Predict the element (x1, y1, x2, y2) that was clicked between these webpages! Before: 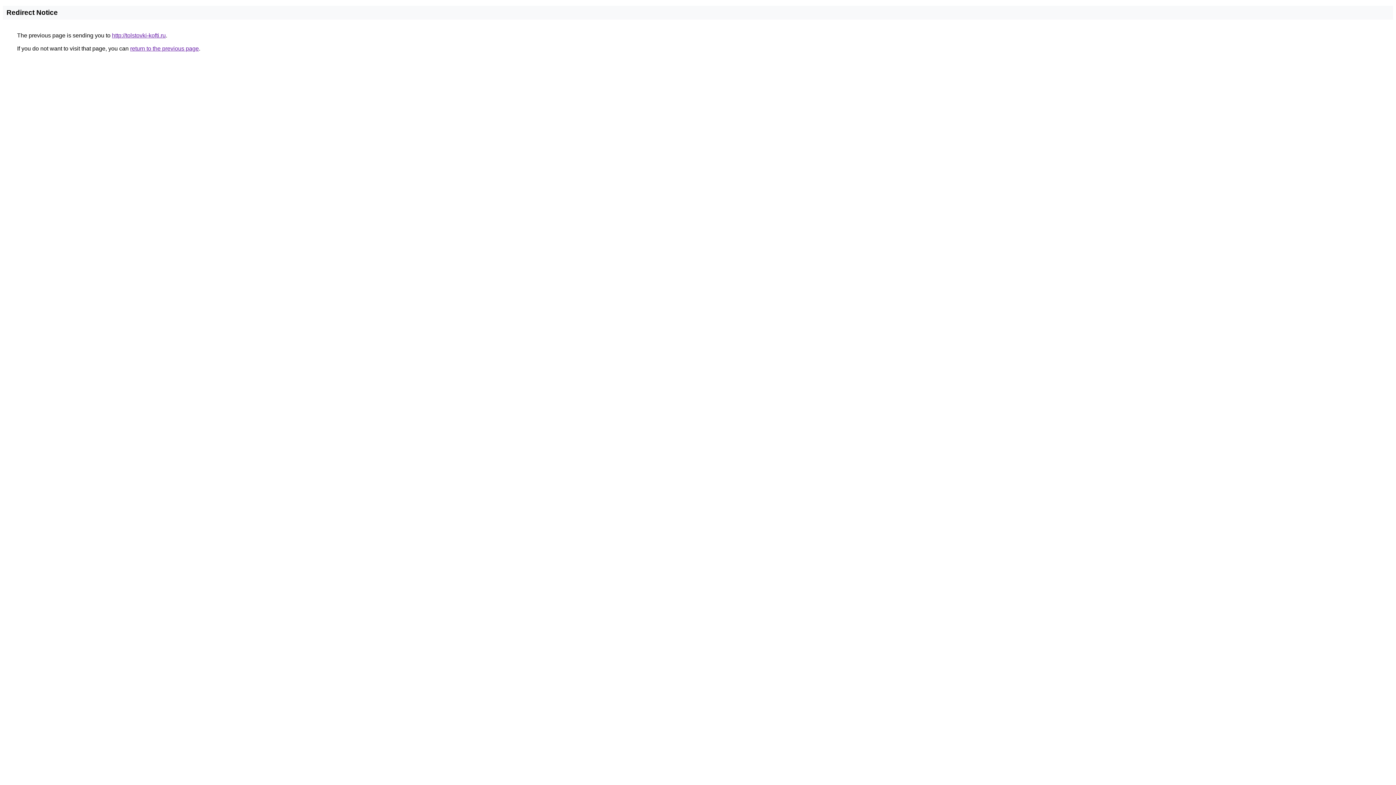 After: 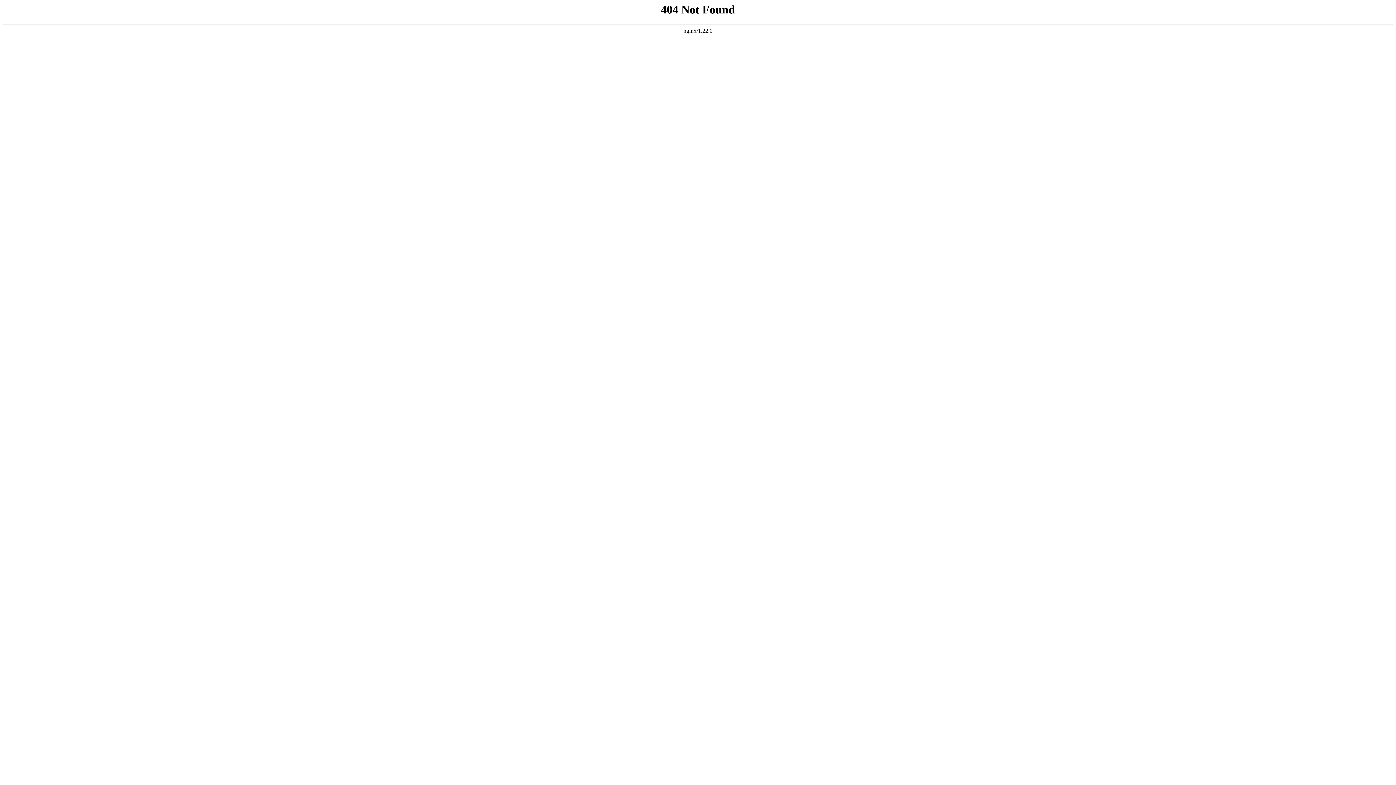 Action: bbox: (112, 32, 165, 38) label: http://tolstovki-kofti.ru